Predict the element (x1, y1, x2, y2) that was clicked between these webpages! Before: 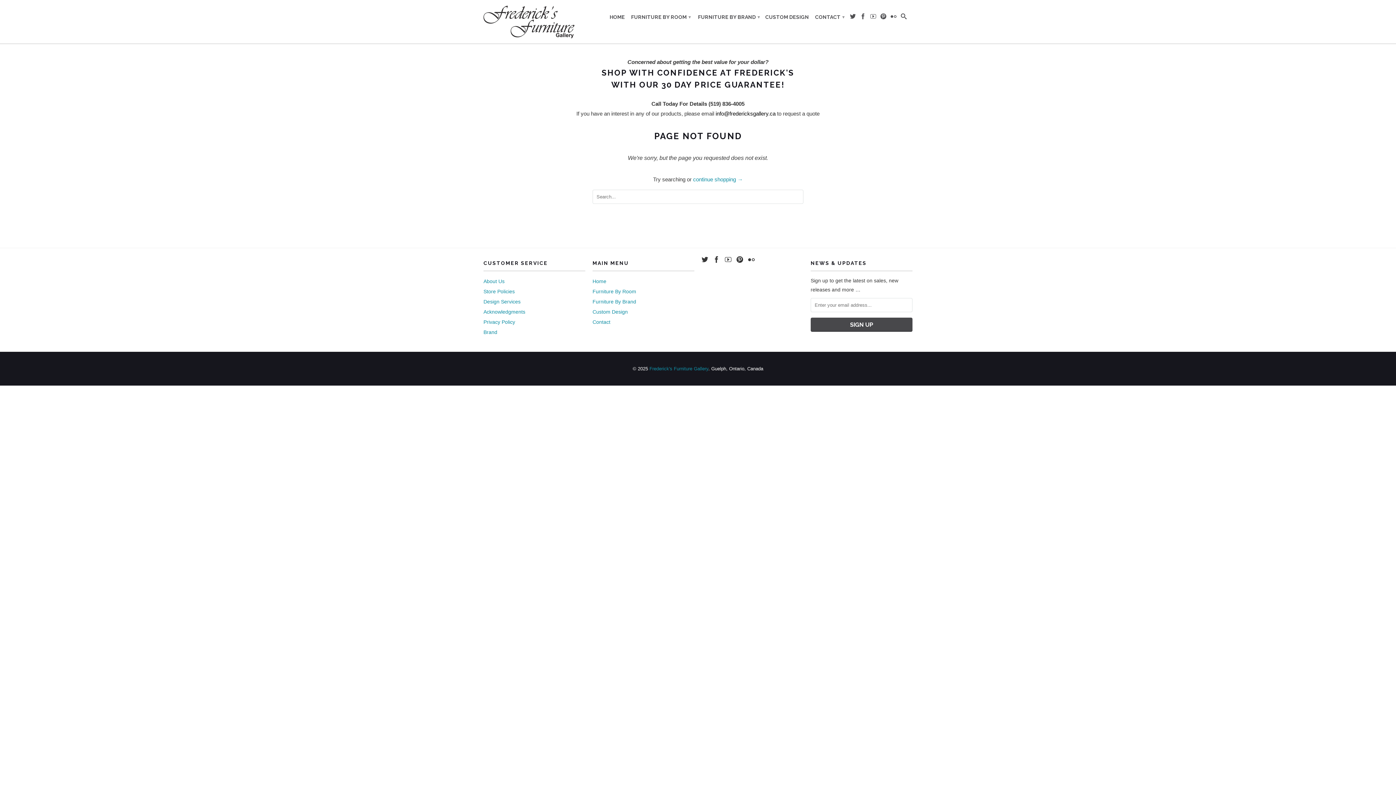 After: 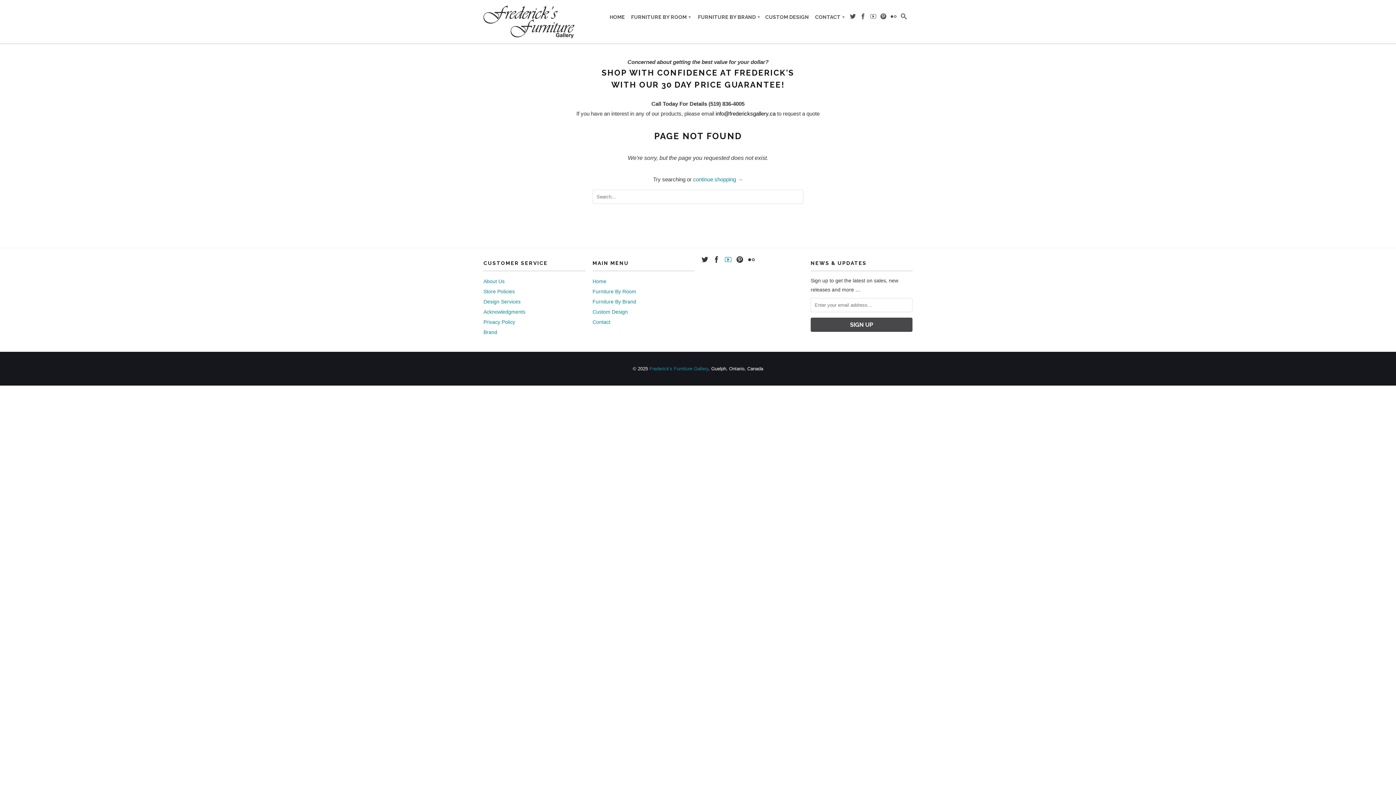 Action: bbox: (725, 256, 731, 262)